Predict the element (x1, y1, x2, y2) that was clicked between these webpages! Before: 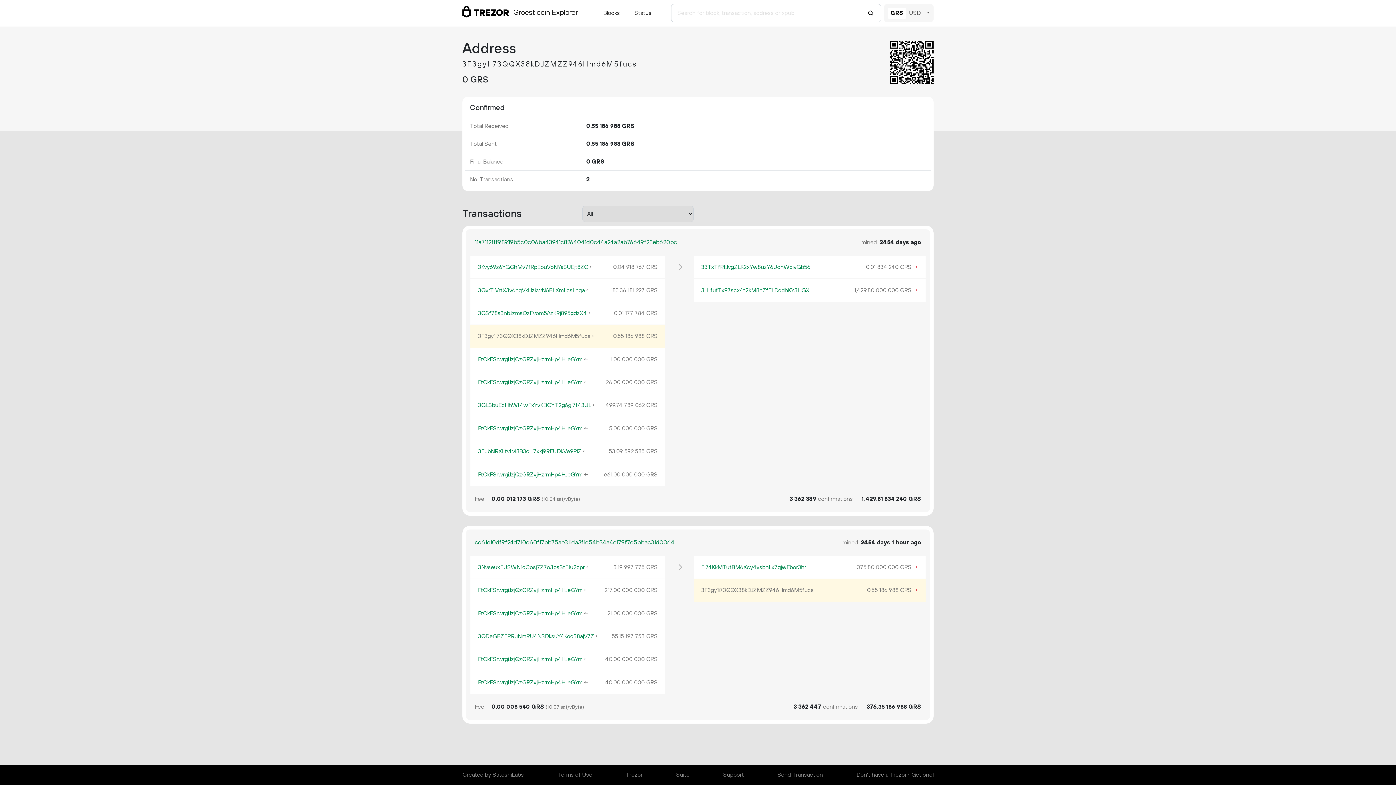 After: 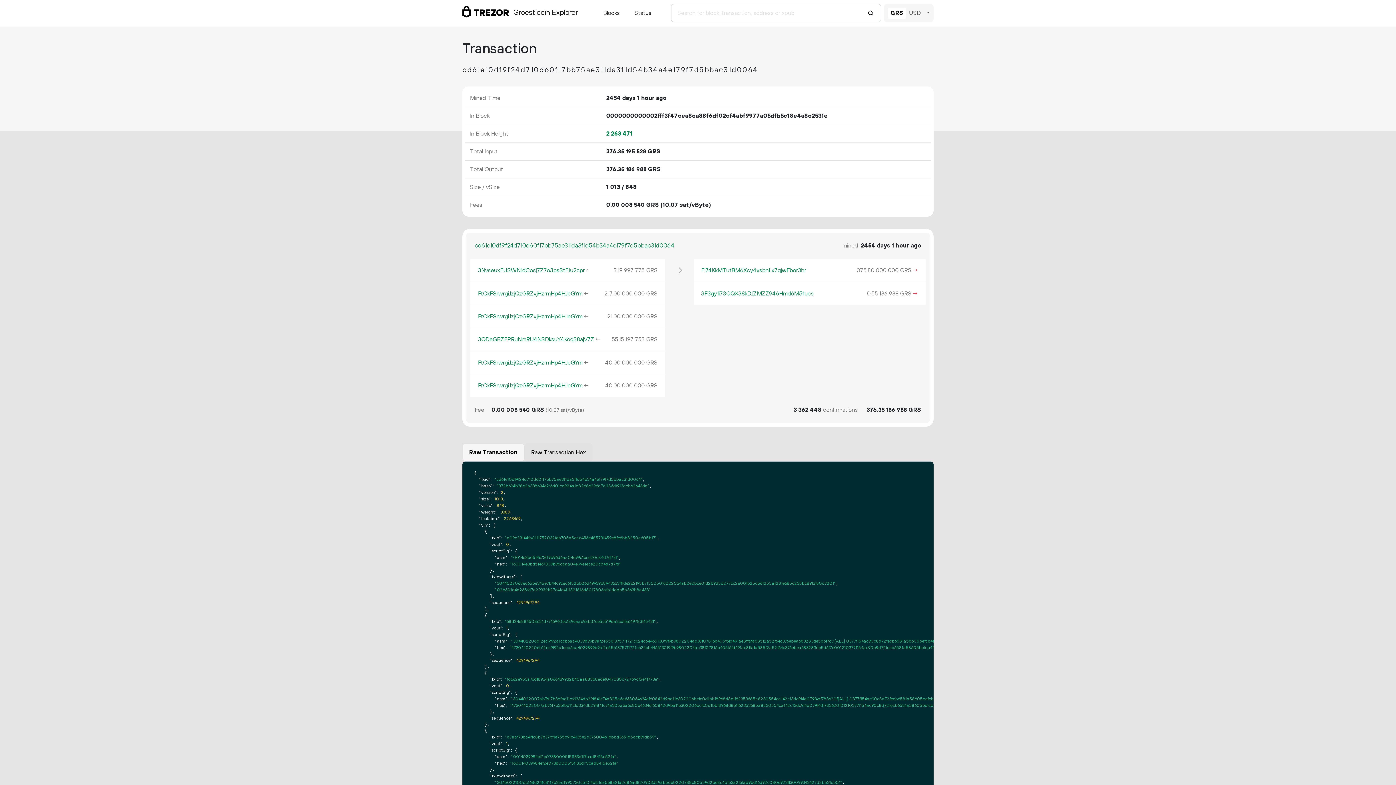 Action: label: cd61e10df9f24d710d60f17bb75ae311da3f1d54b34a4e179f7d5bbac31d0064 bbox: (474, 538, 674, 547)